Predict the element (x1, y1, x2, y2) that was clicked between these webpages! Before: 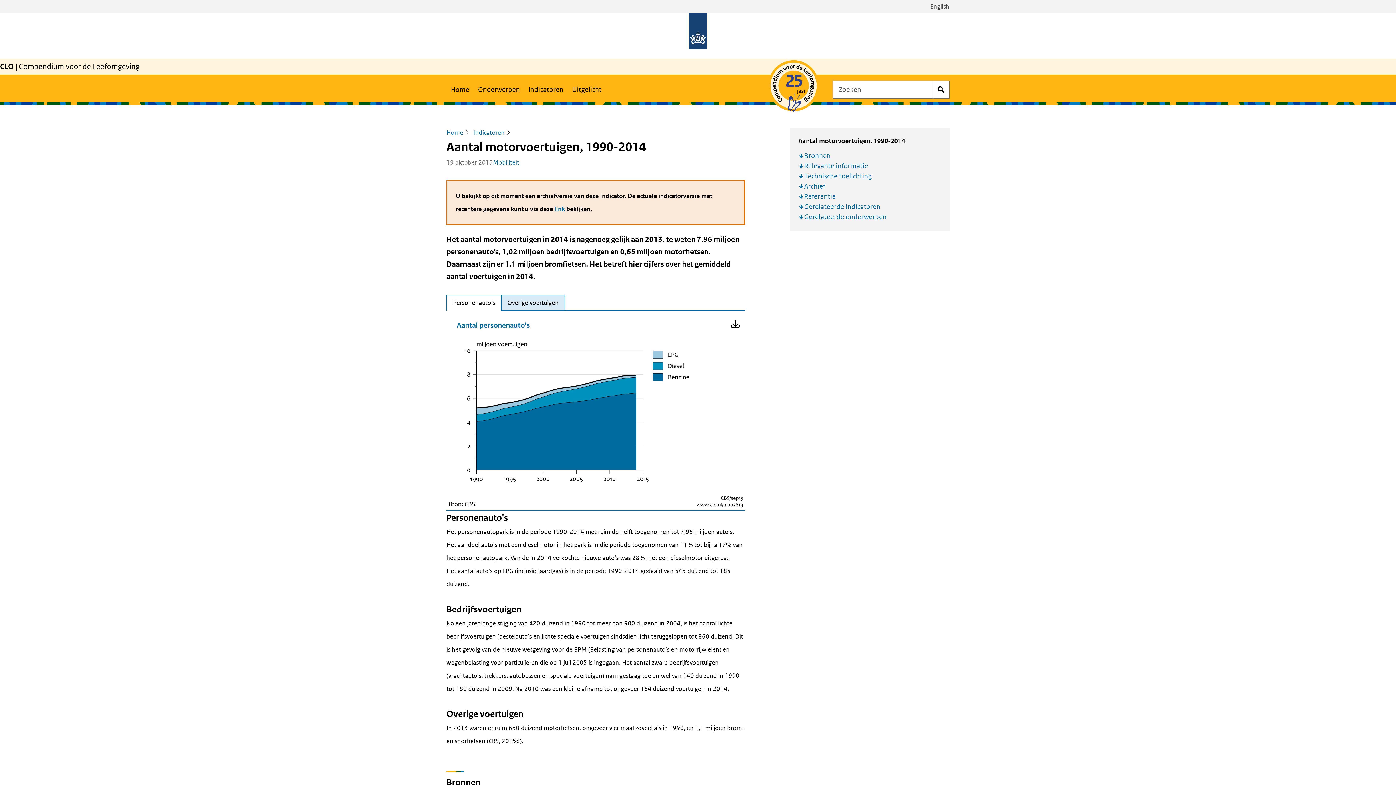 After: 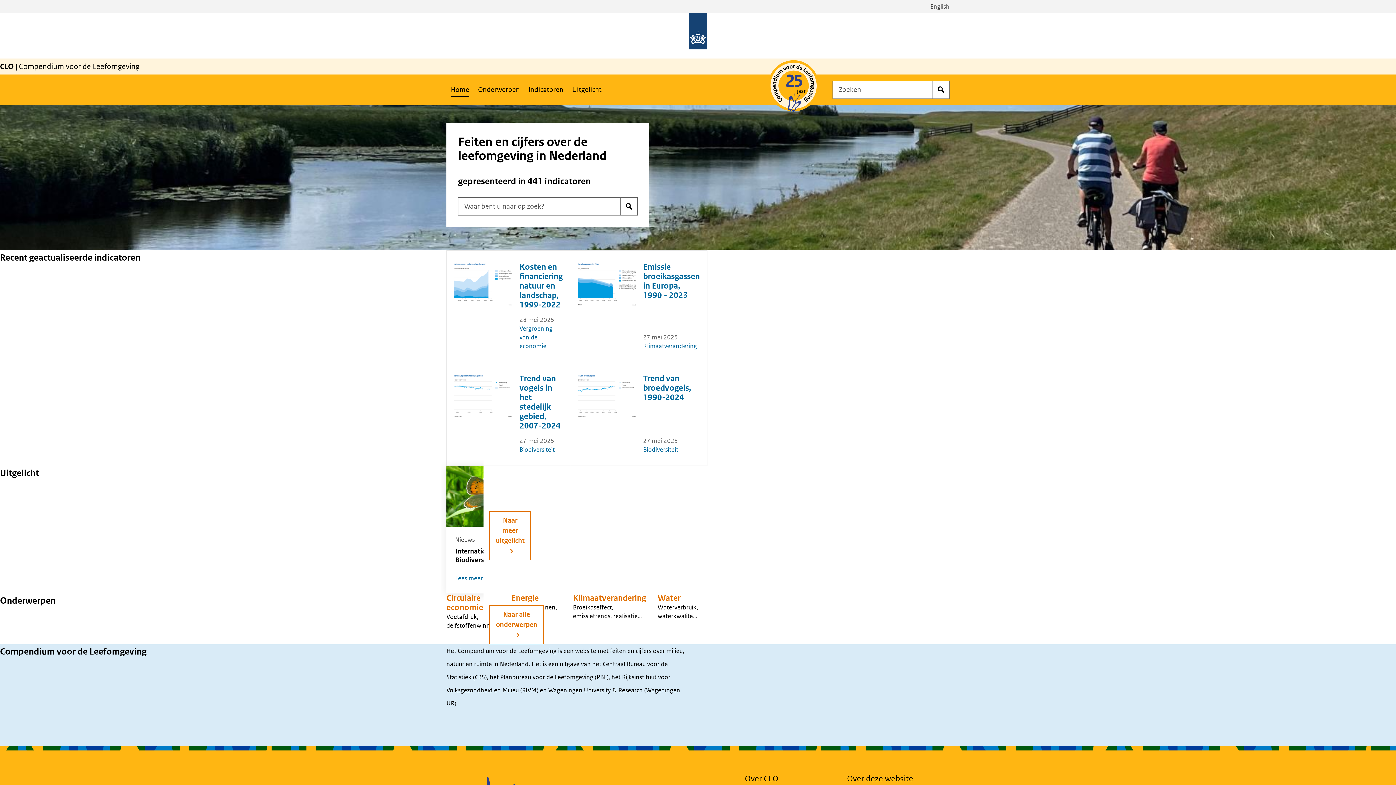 Action: label: Compendium voor de Leefomgeving bbox: (689, 13, 707, 58)